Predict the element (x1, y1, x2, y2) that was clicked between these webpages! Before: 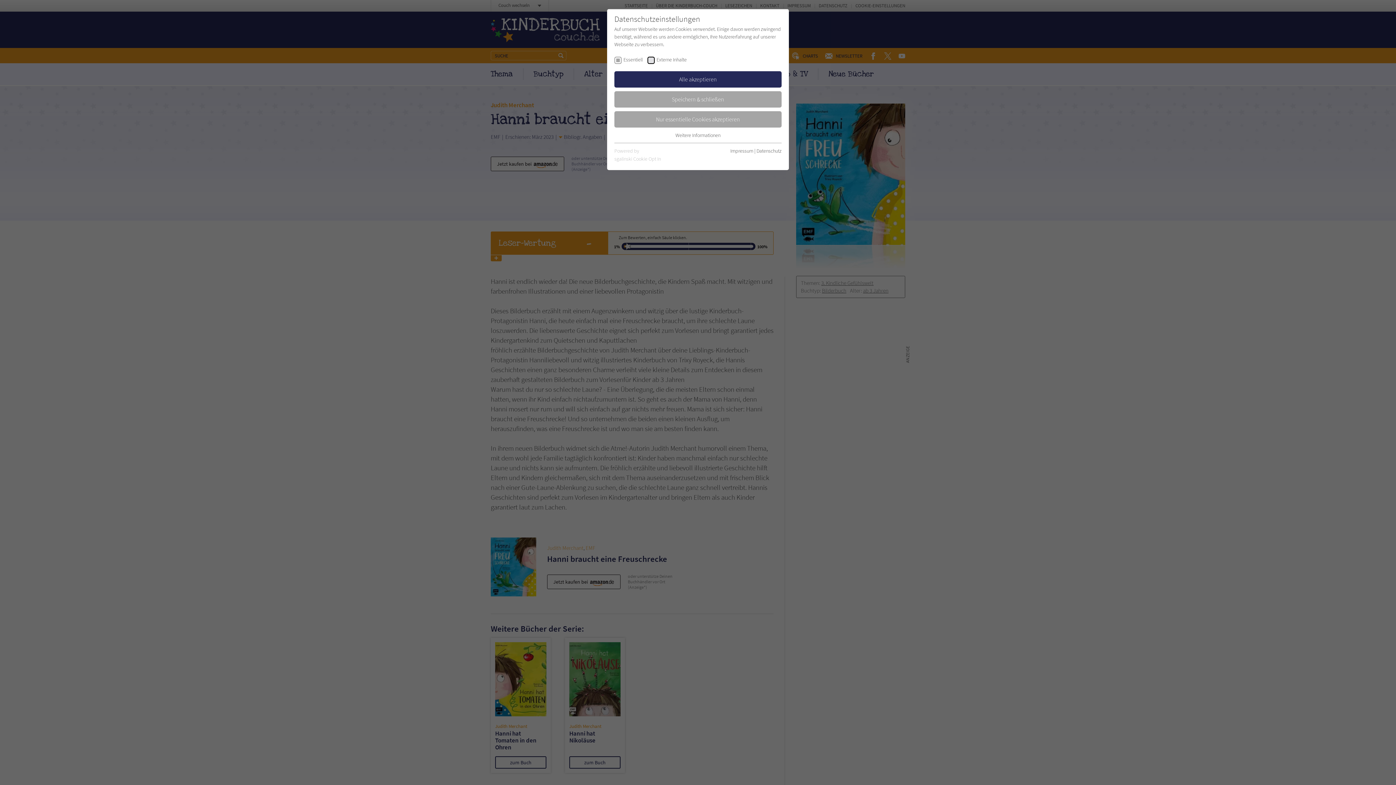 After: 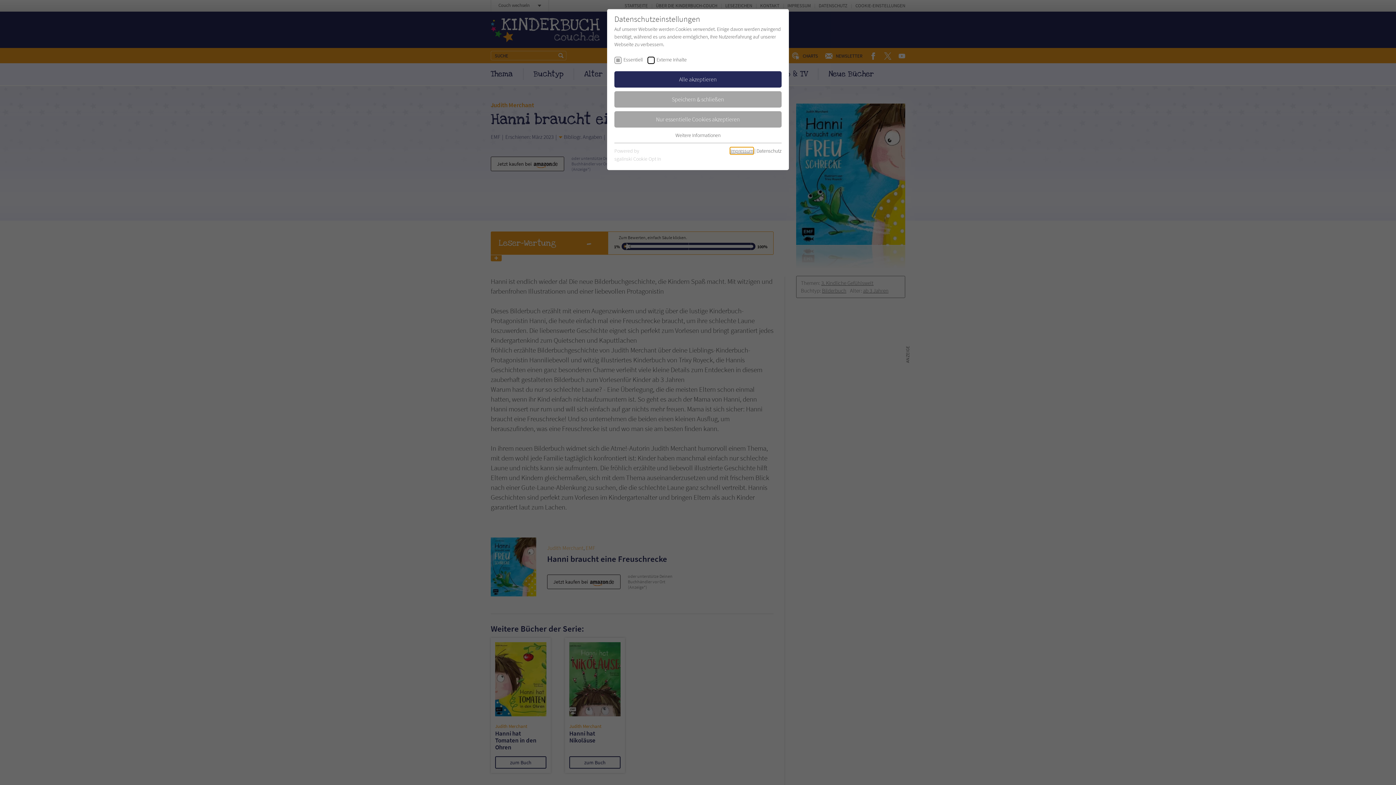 Action: bbox: (730, 147, 753, 154) label: Impressum